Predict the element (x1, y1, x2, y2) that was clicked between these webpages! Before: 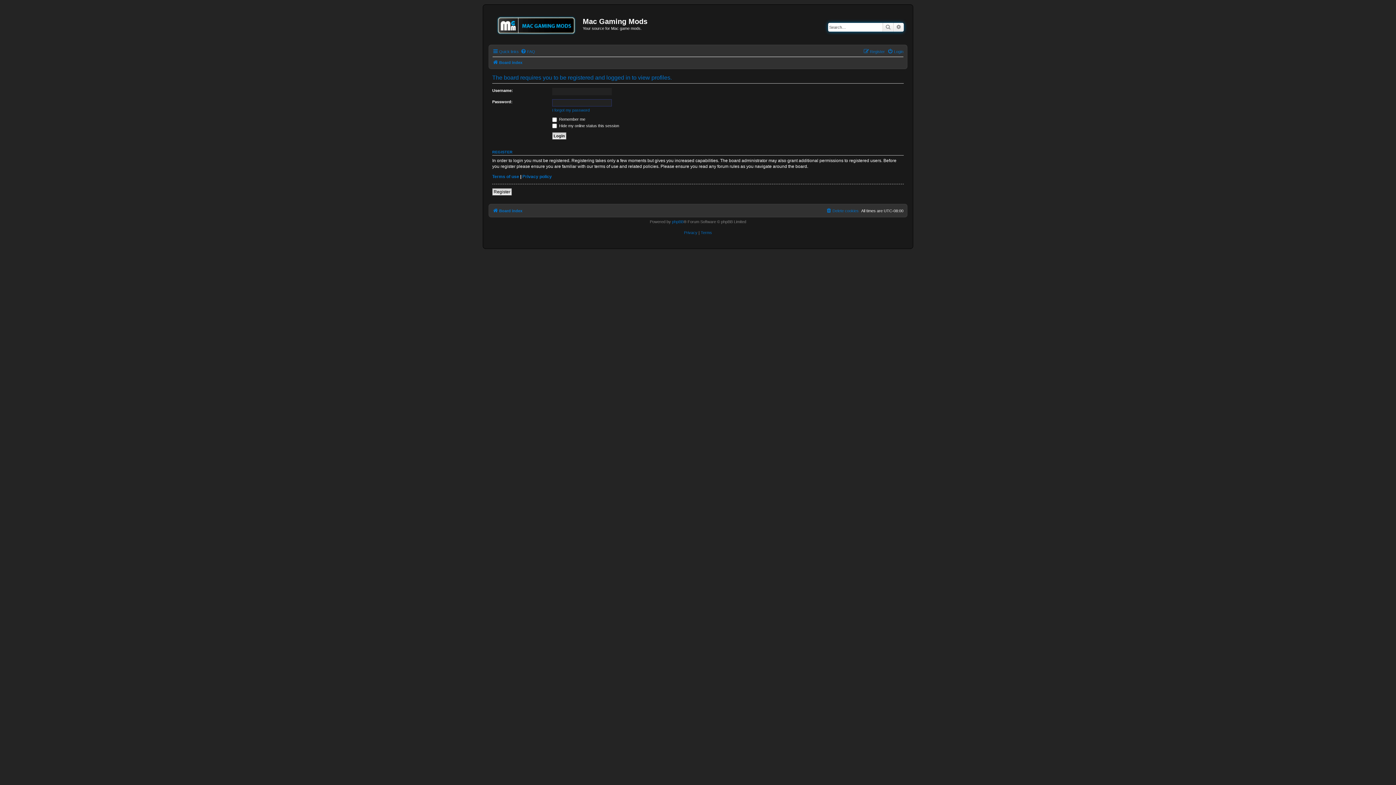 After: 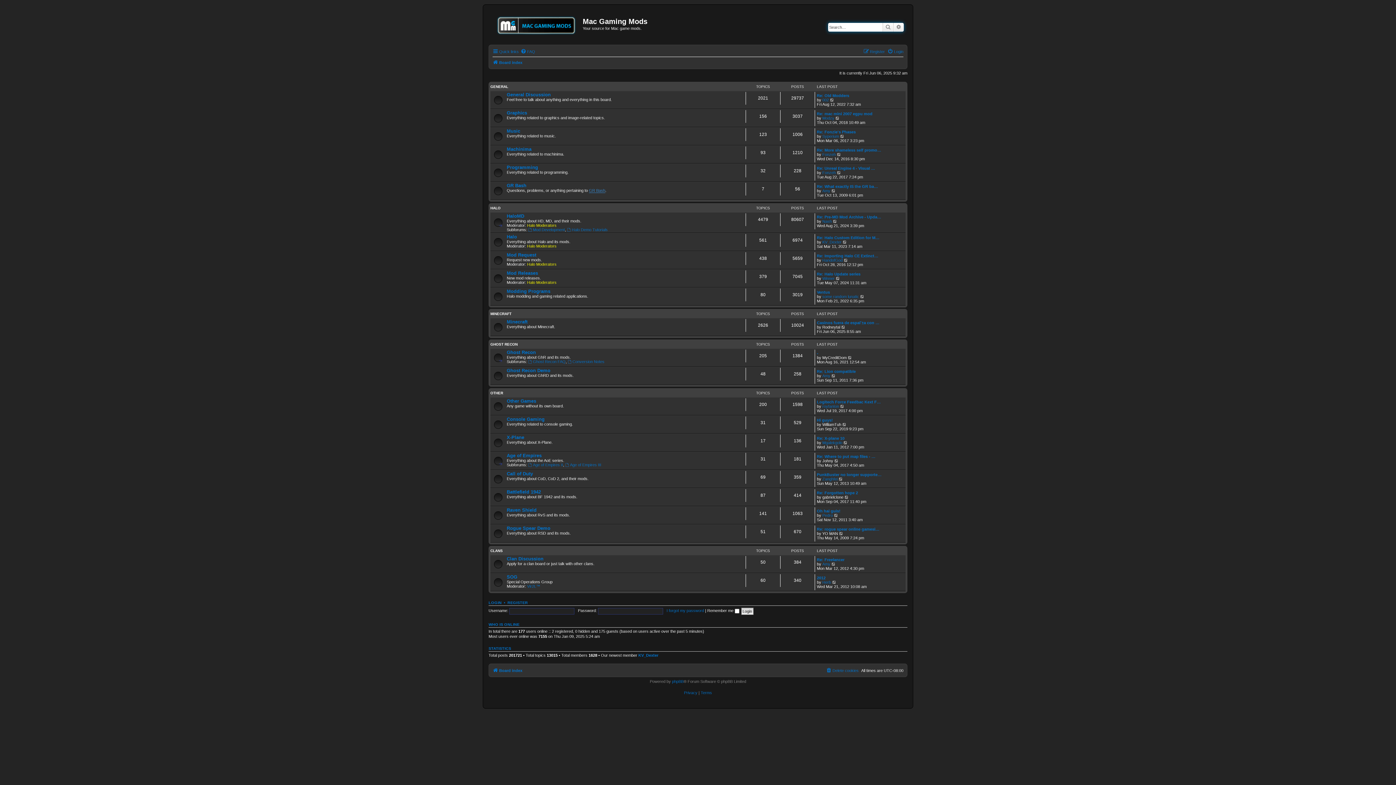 Action: label: Board index bbox: (492, 58, 522, 66)